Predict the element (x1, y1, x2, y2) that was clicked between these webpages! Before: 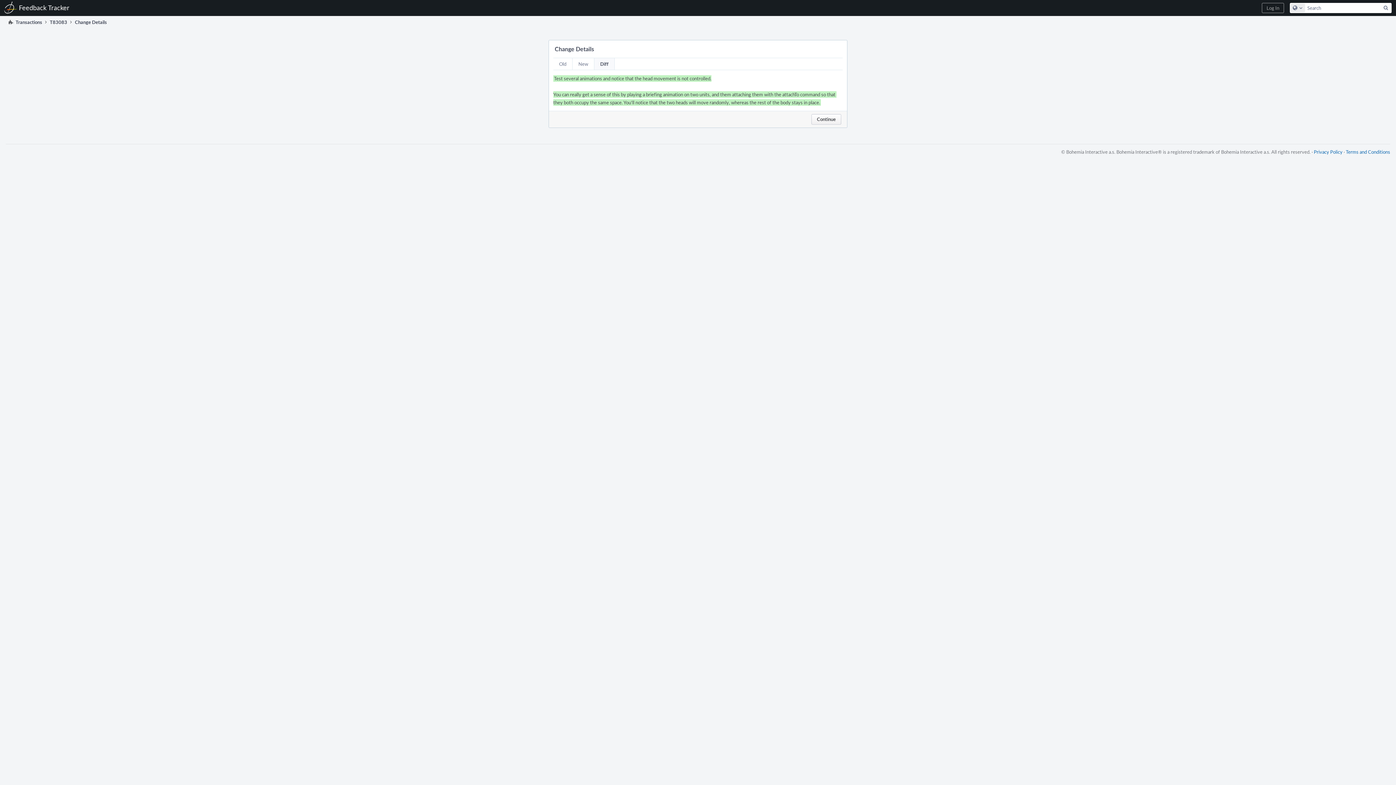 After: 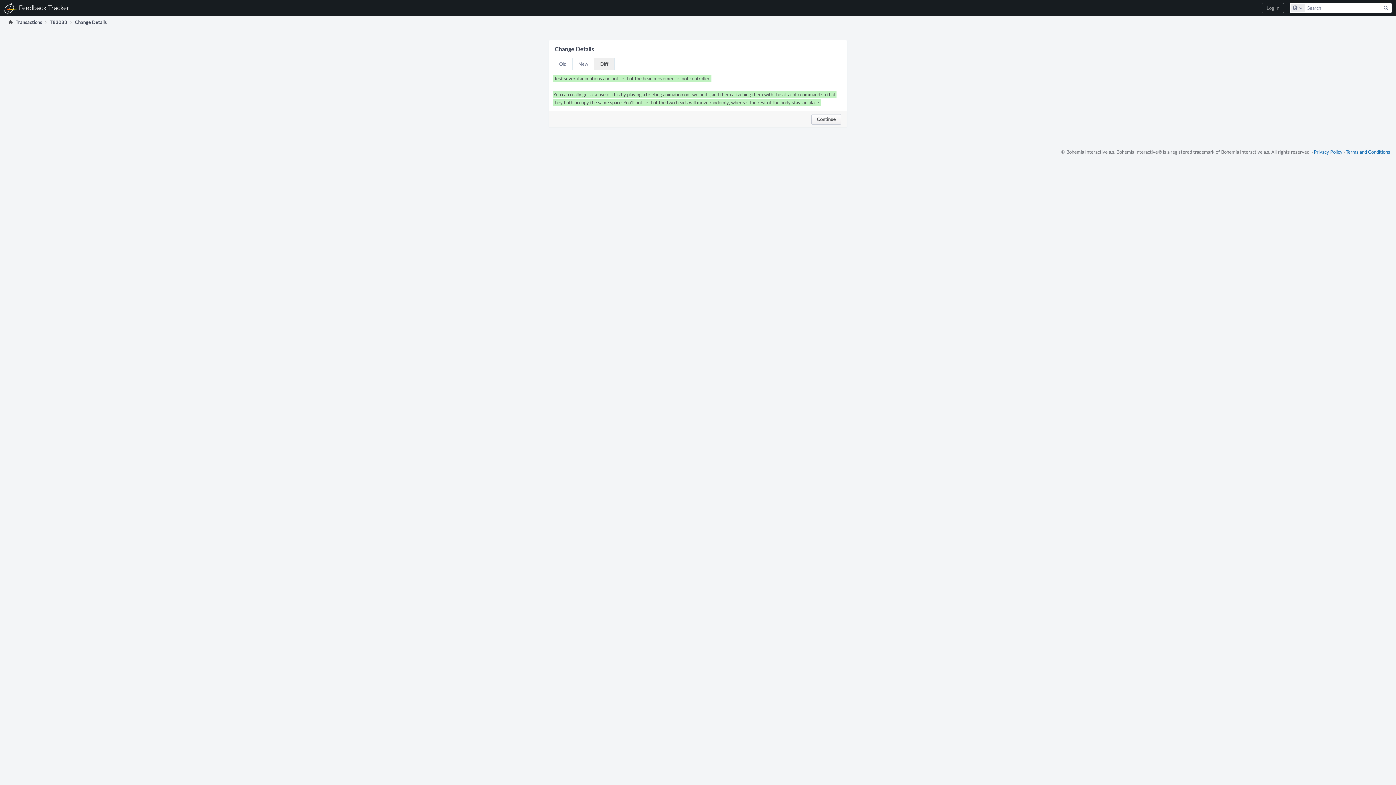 Action: bbox: (594, 58, 614, 69) label: Diff